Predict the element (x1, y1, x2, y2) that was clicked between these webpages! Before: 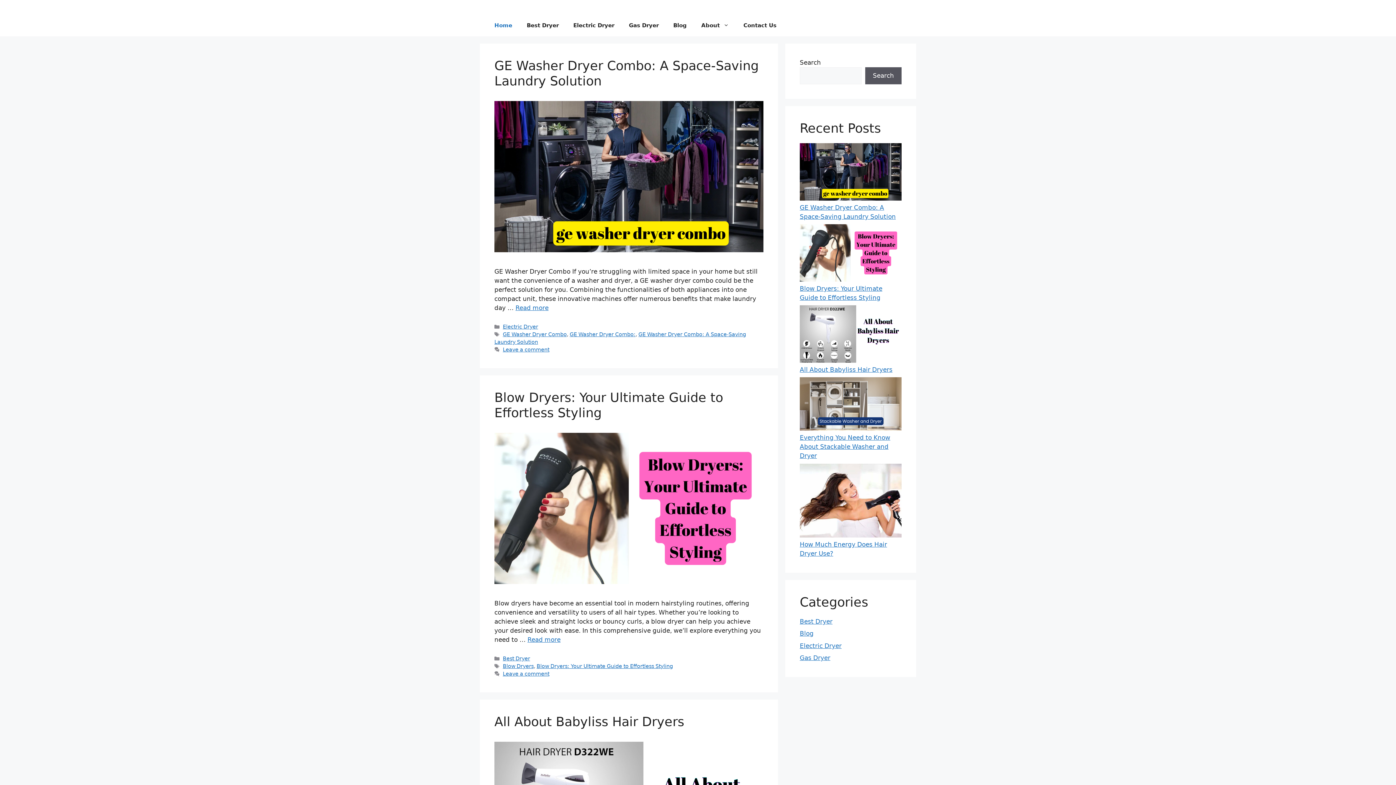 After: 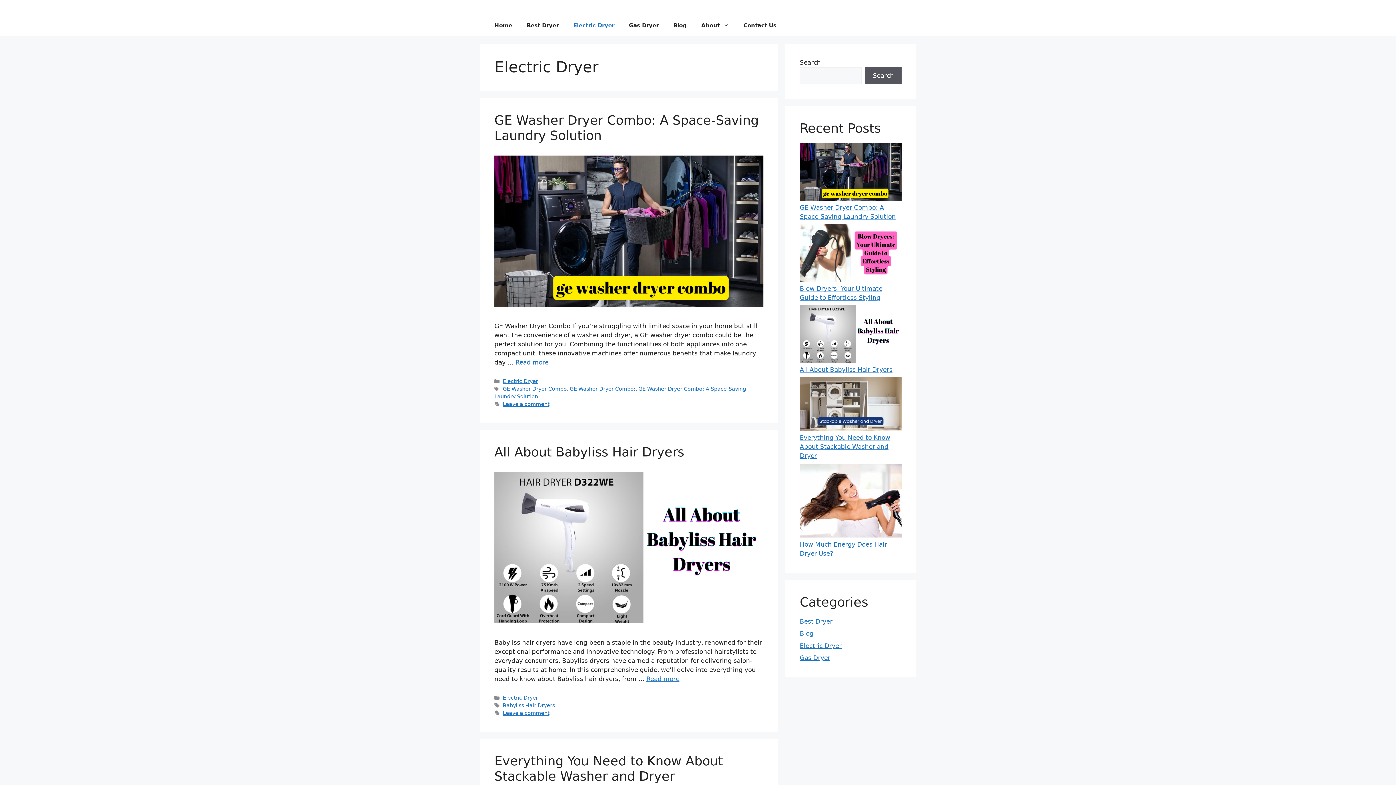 Action: label: Electric Dryer bbox: (566, 14, 621, 36)